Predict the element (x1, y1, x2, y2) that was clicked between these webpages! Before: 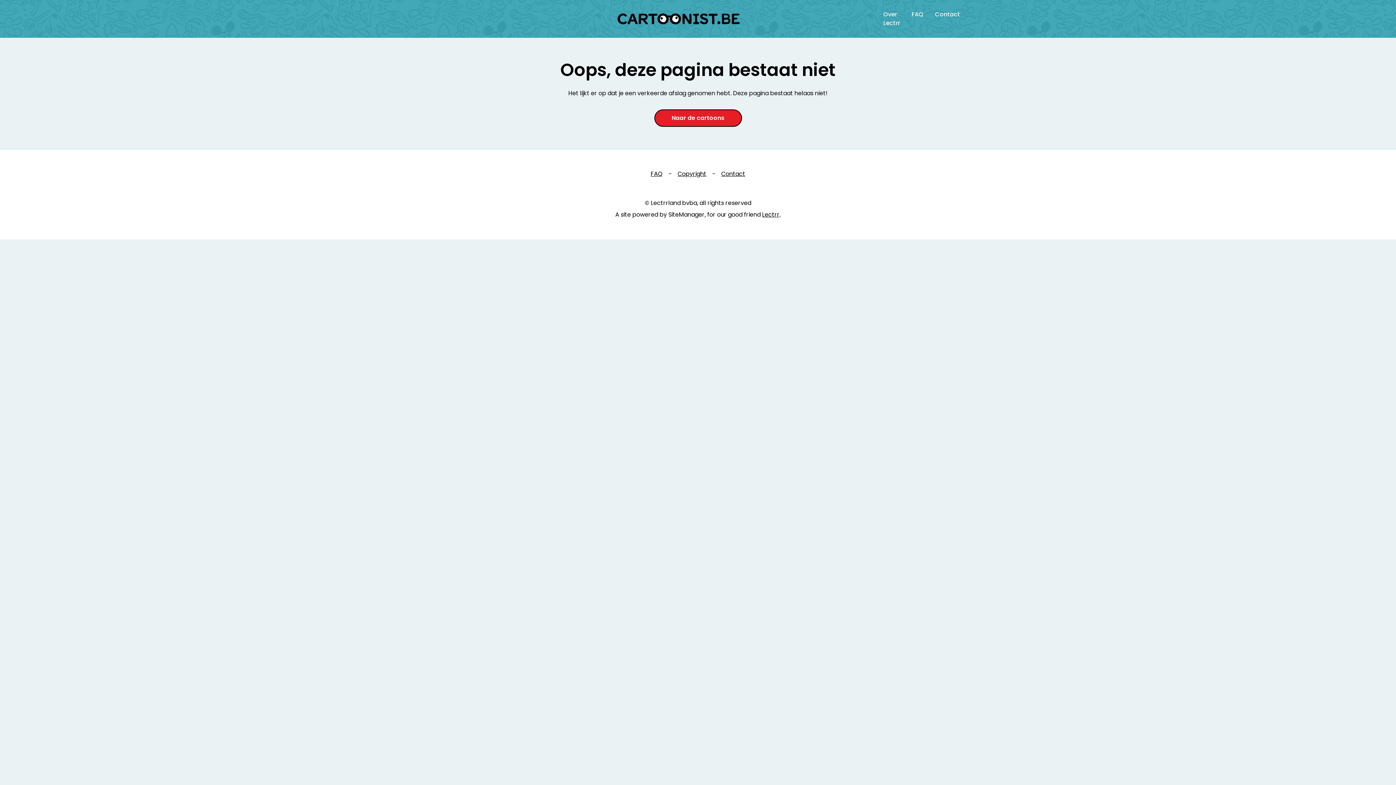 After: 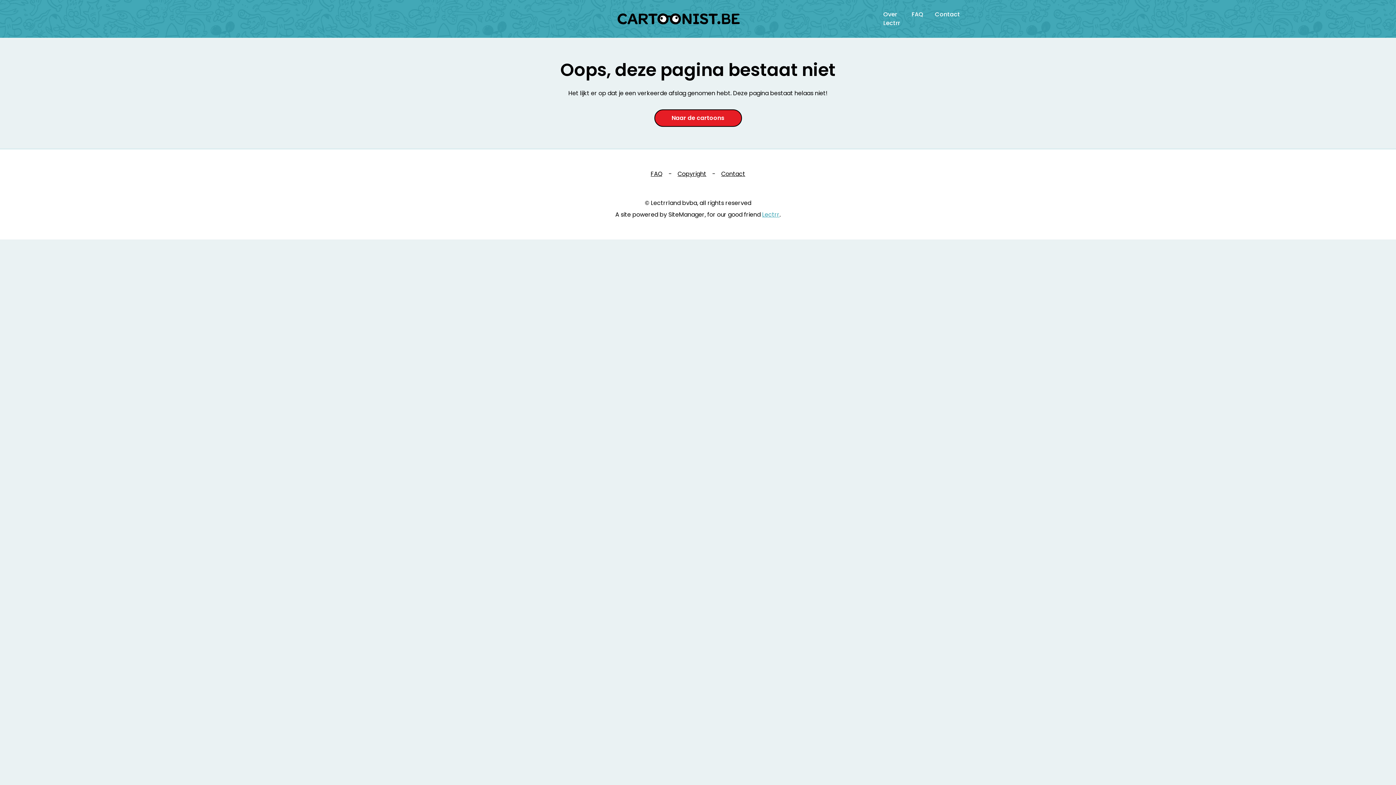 Action: label: Lectrr bbox: (762, 210, 779, 219)